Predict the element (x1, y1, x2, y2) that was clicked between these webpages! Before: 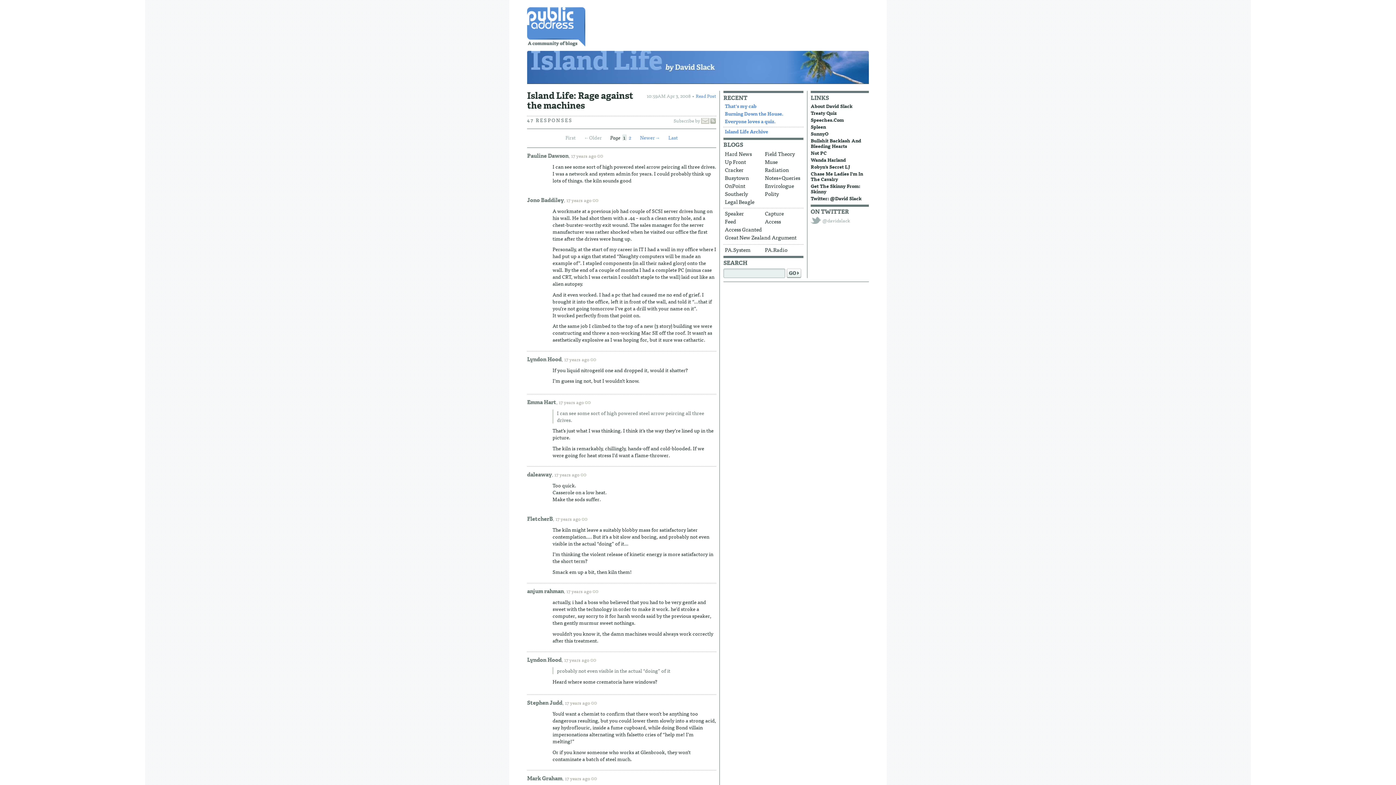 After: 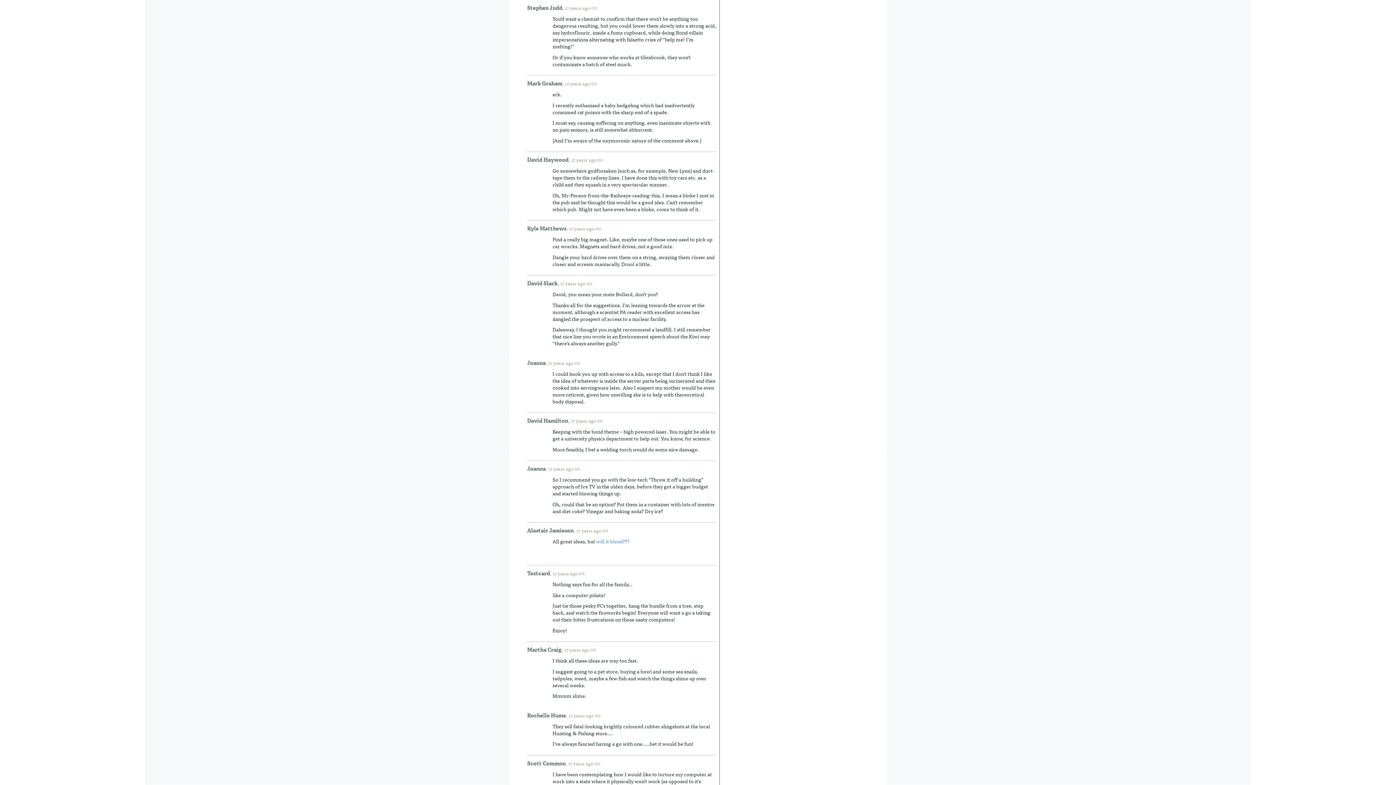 Action: label: 17 years ago bbox: (565, 699, 604, 706)